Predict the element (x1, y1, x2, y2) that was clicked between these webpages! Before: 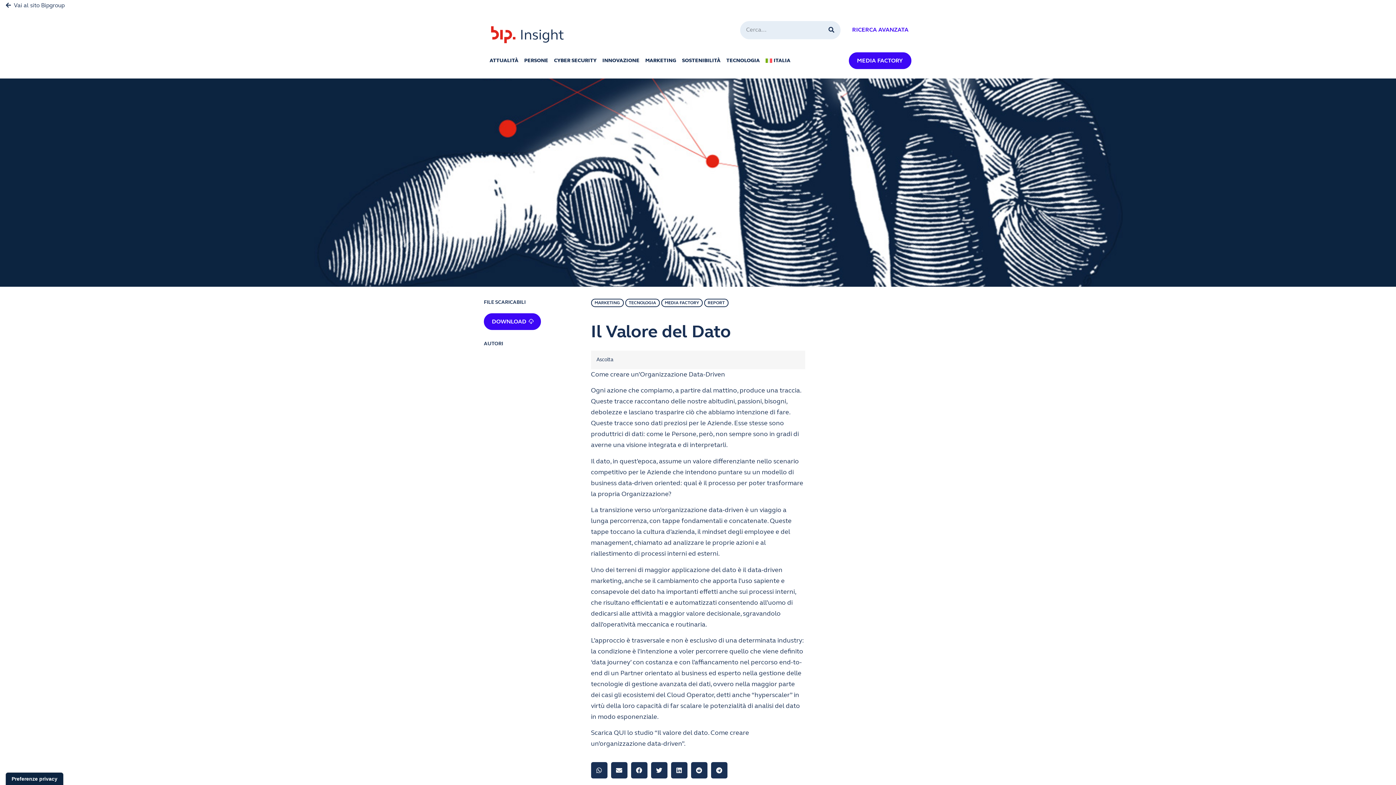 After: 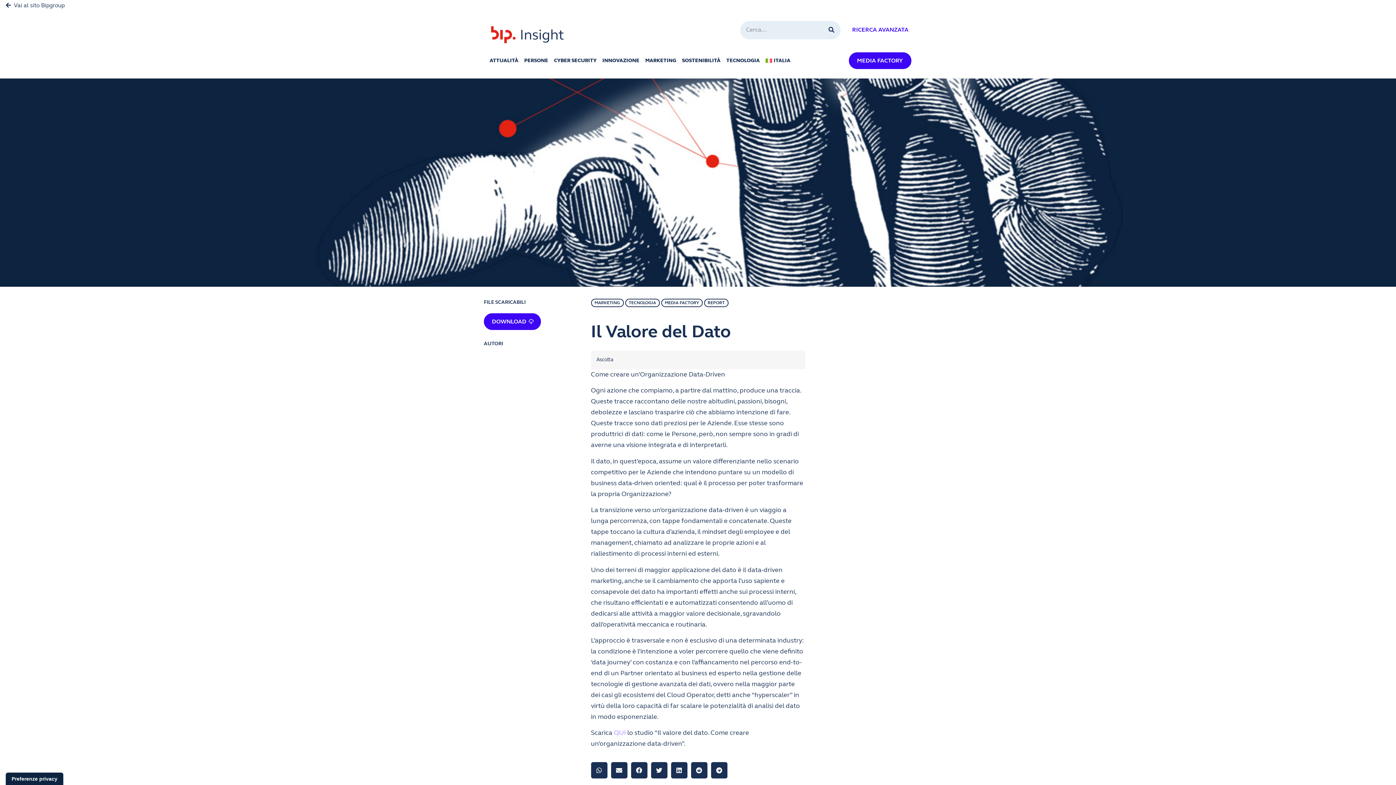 Action: bbox: (614, 730, 626, 736) label: QUI